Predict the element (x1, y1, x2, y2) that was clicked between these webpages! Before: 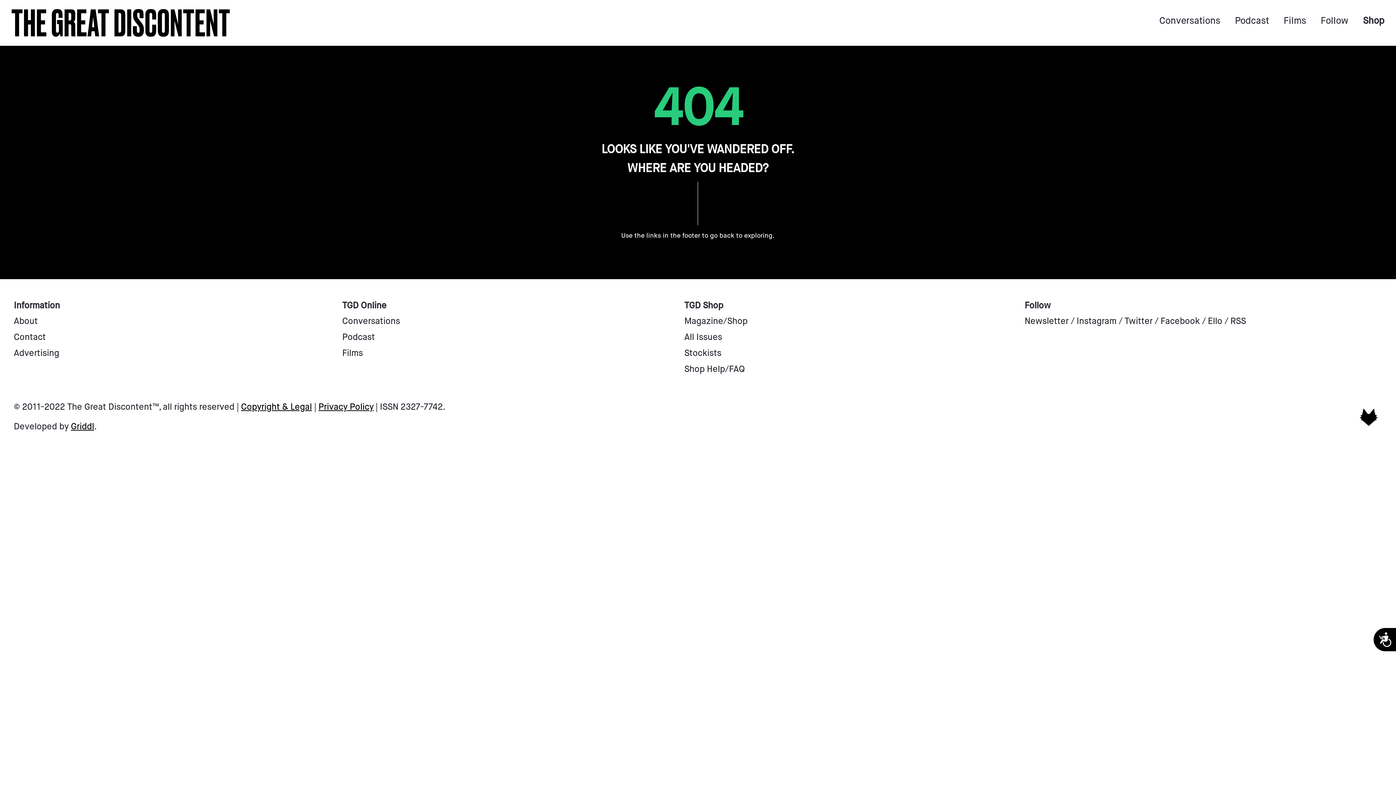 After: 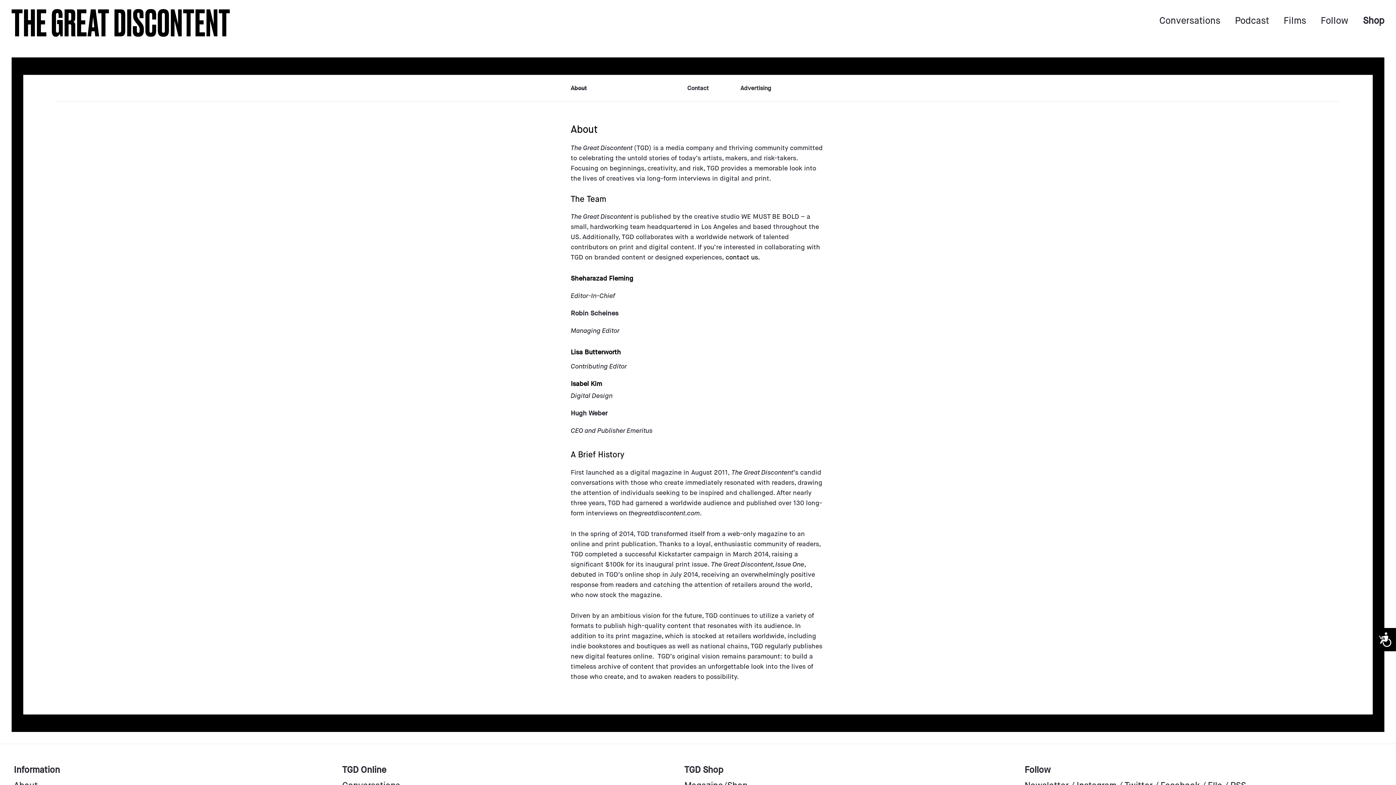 Action: bbox: (13, 313, 342, 329) label: About